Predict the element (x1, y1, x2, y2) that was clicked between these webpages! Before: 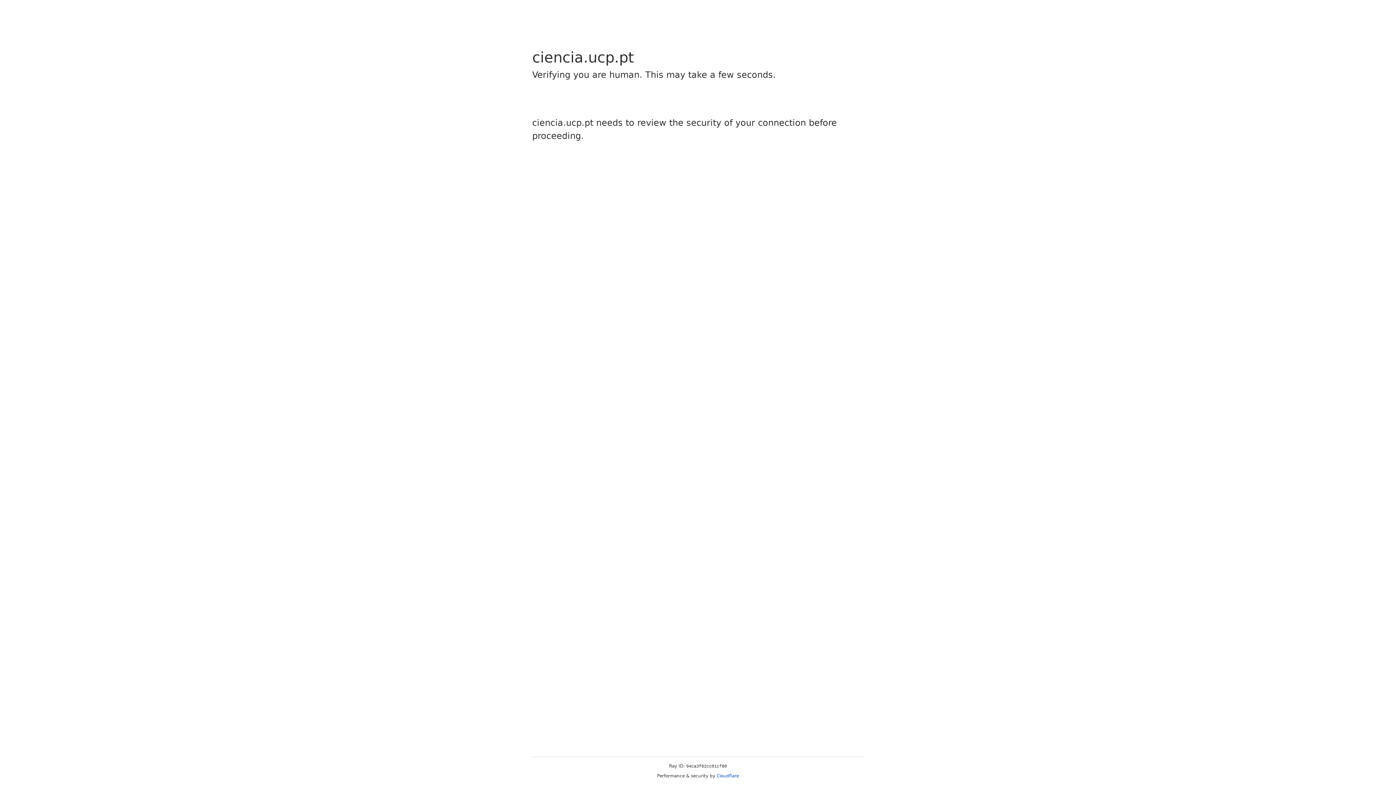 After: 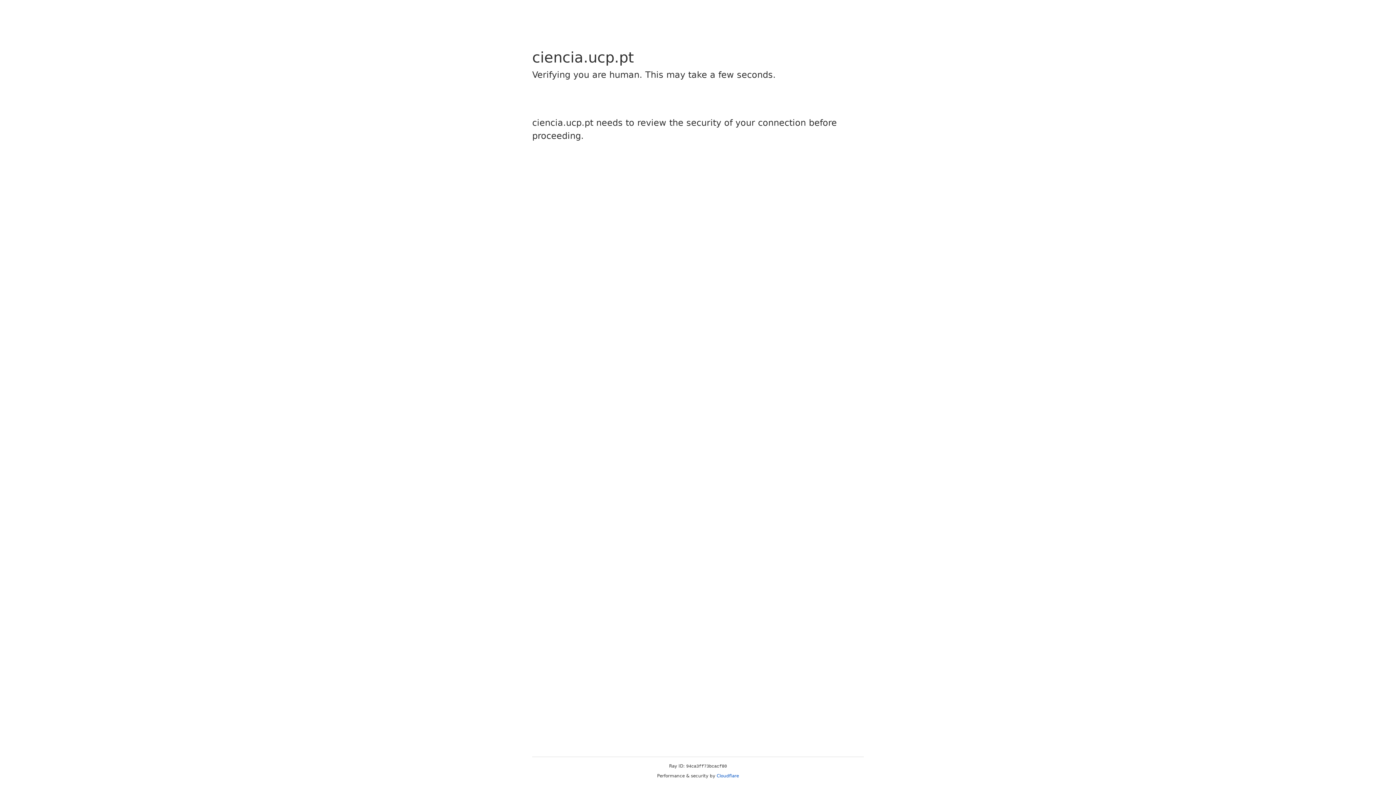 Action: bbox: (716, 773, 739, 778) label: Cloudflare